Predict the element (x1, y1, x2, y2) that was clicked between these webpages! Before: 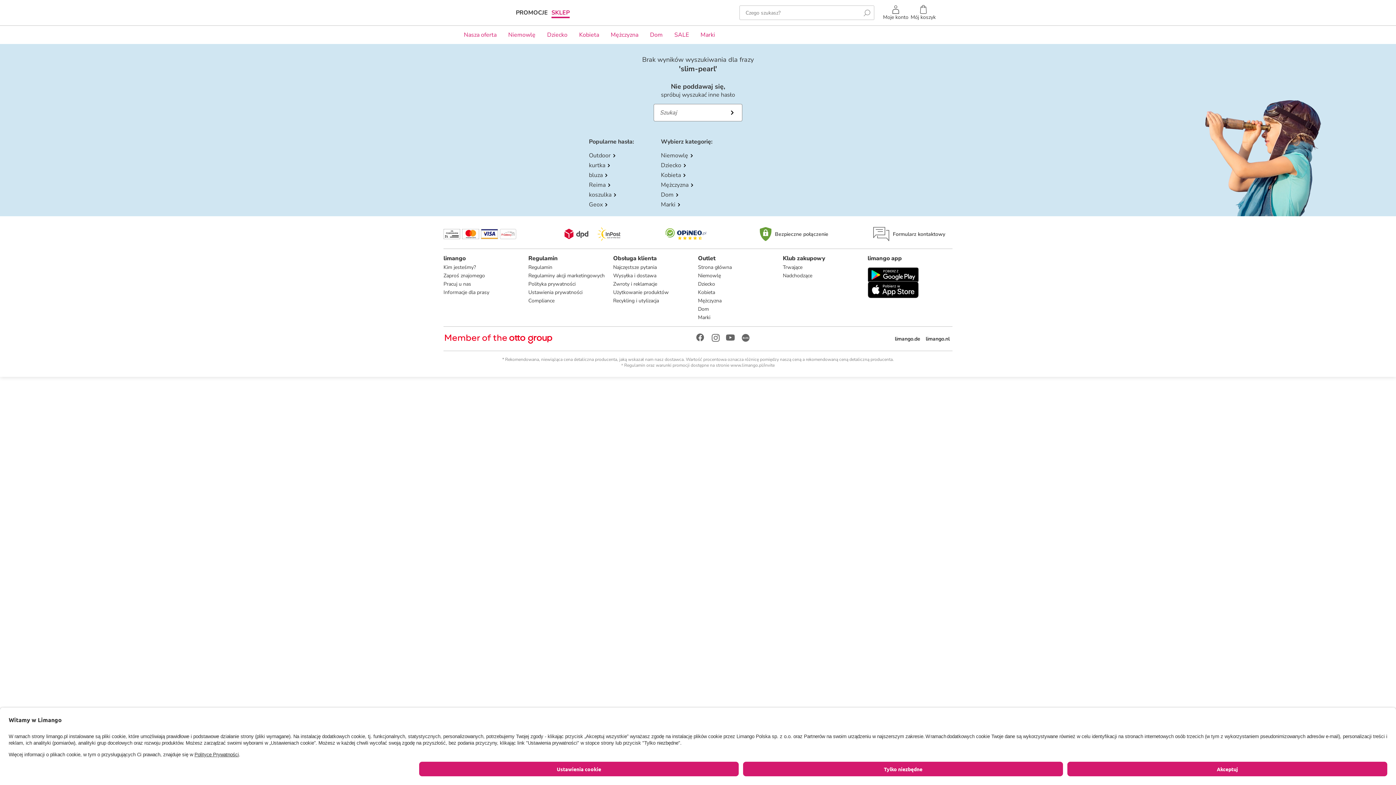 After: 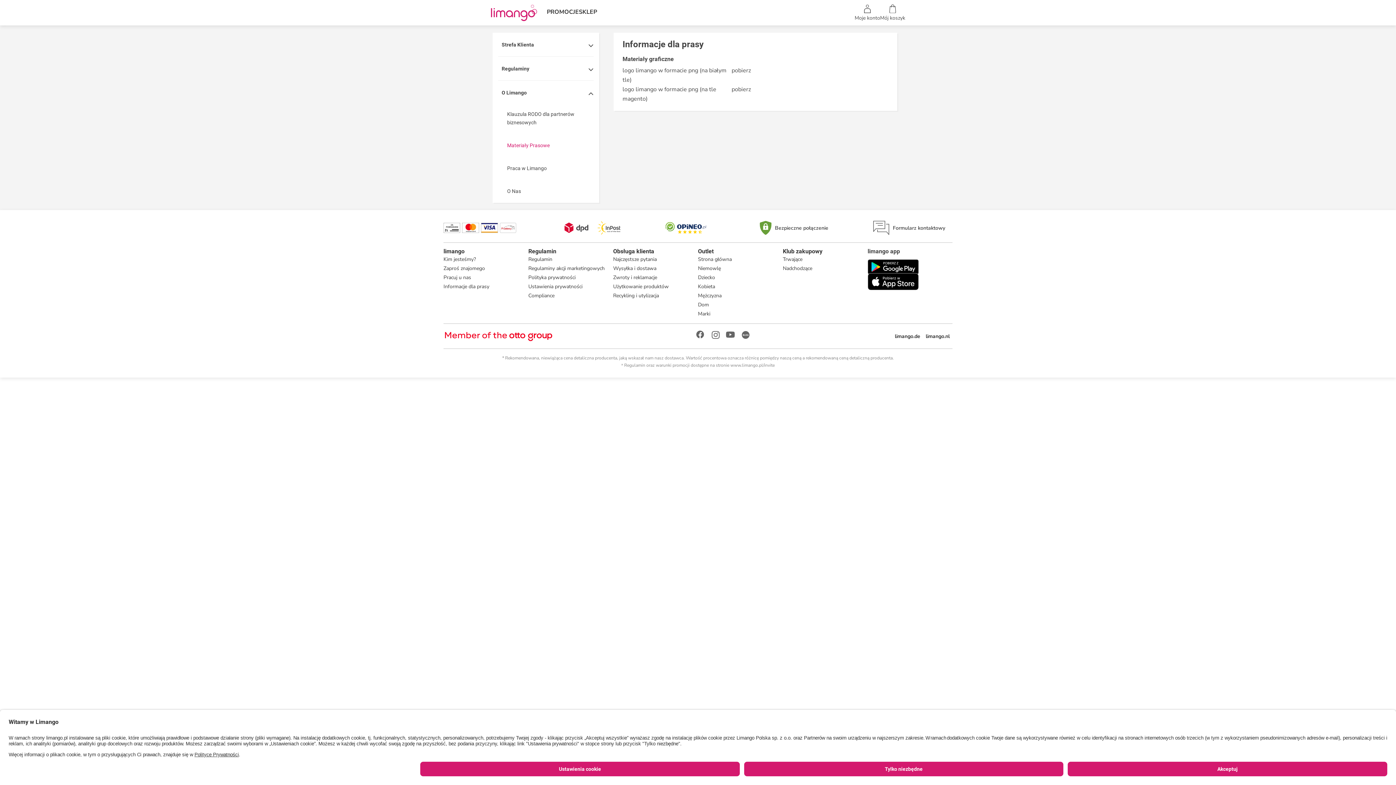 Action: label: Informacje dla prasy bbox: (443, 289, 489, 296)